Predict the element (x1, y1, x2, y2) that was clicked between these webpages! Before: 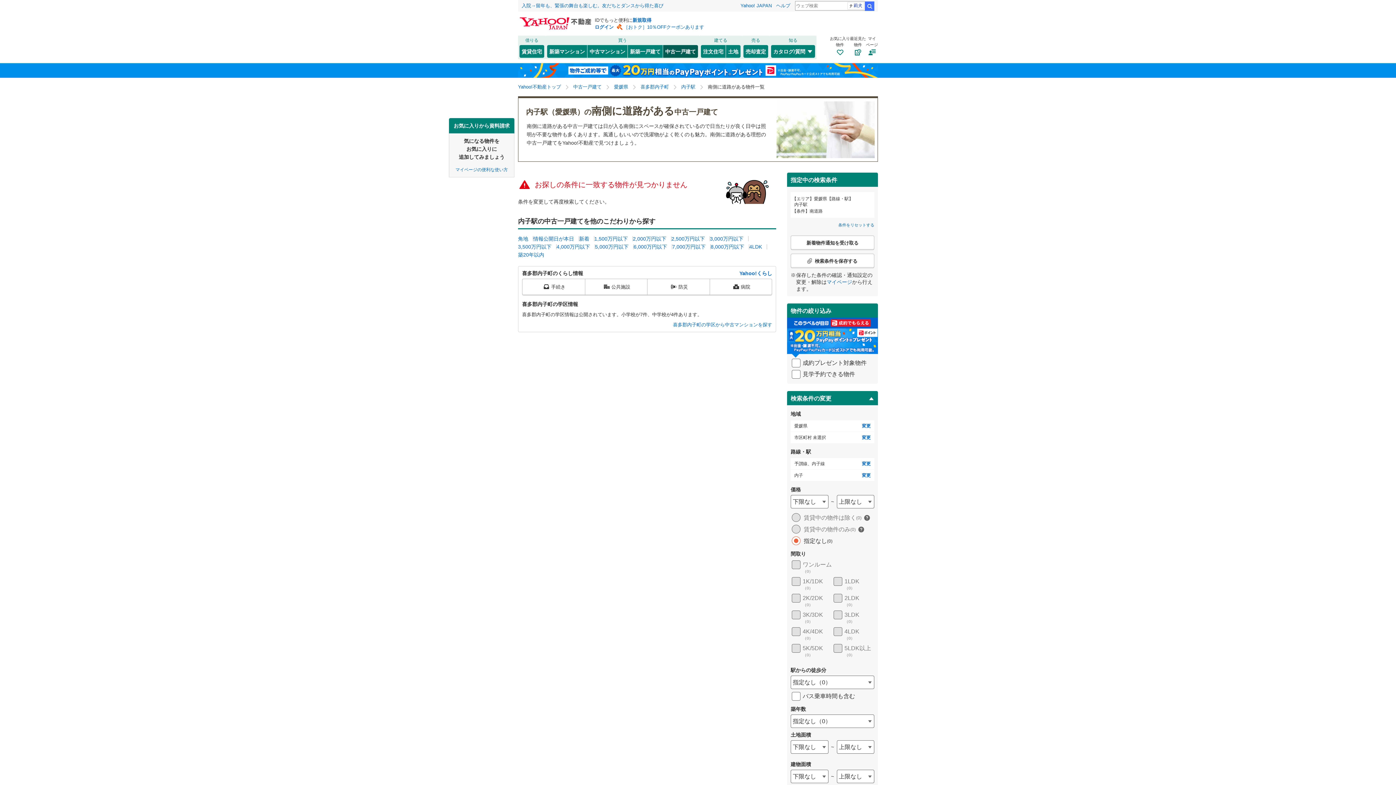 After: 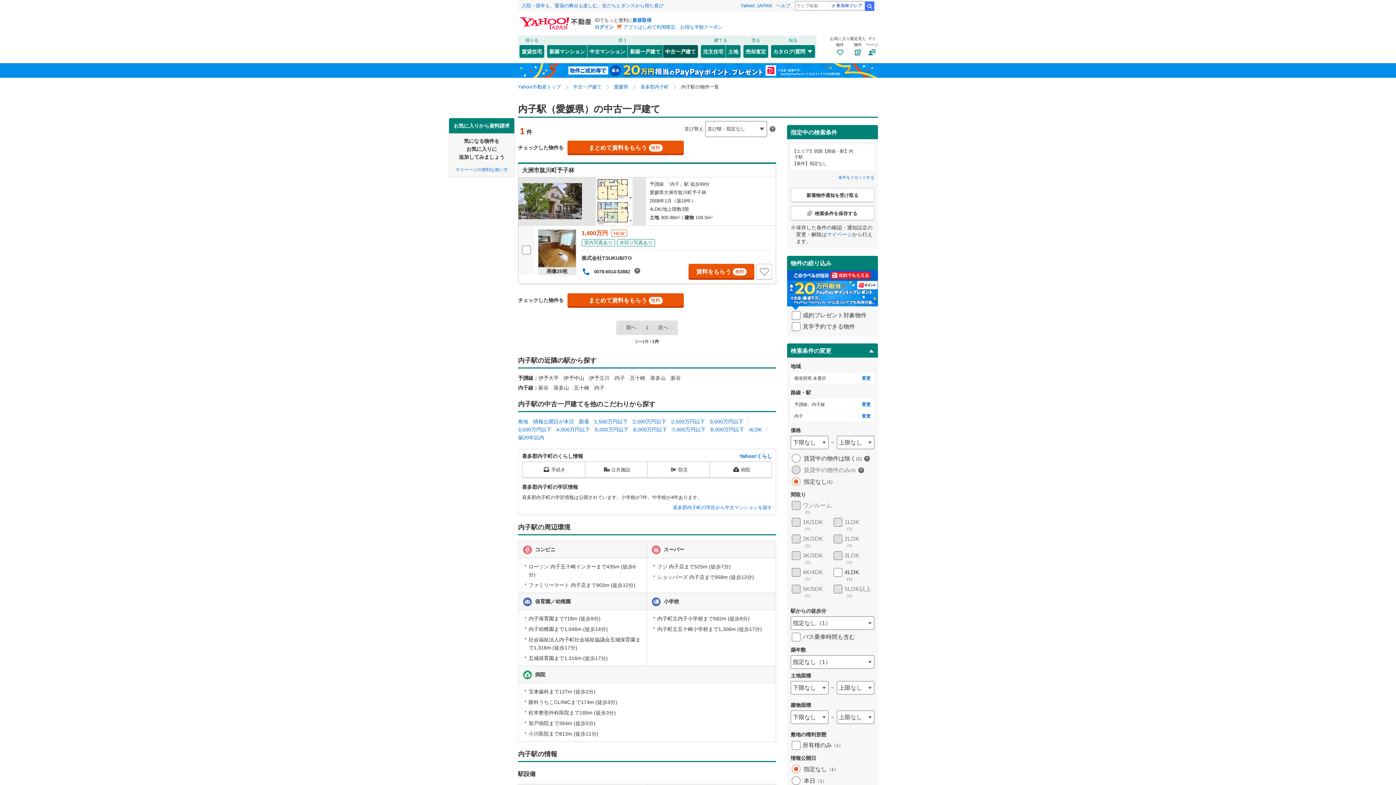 Action: label: 内子駅 bbox: (681, 84, 695, 89)